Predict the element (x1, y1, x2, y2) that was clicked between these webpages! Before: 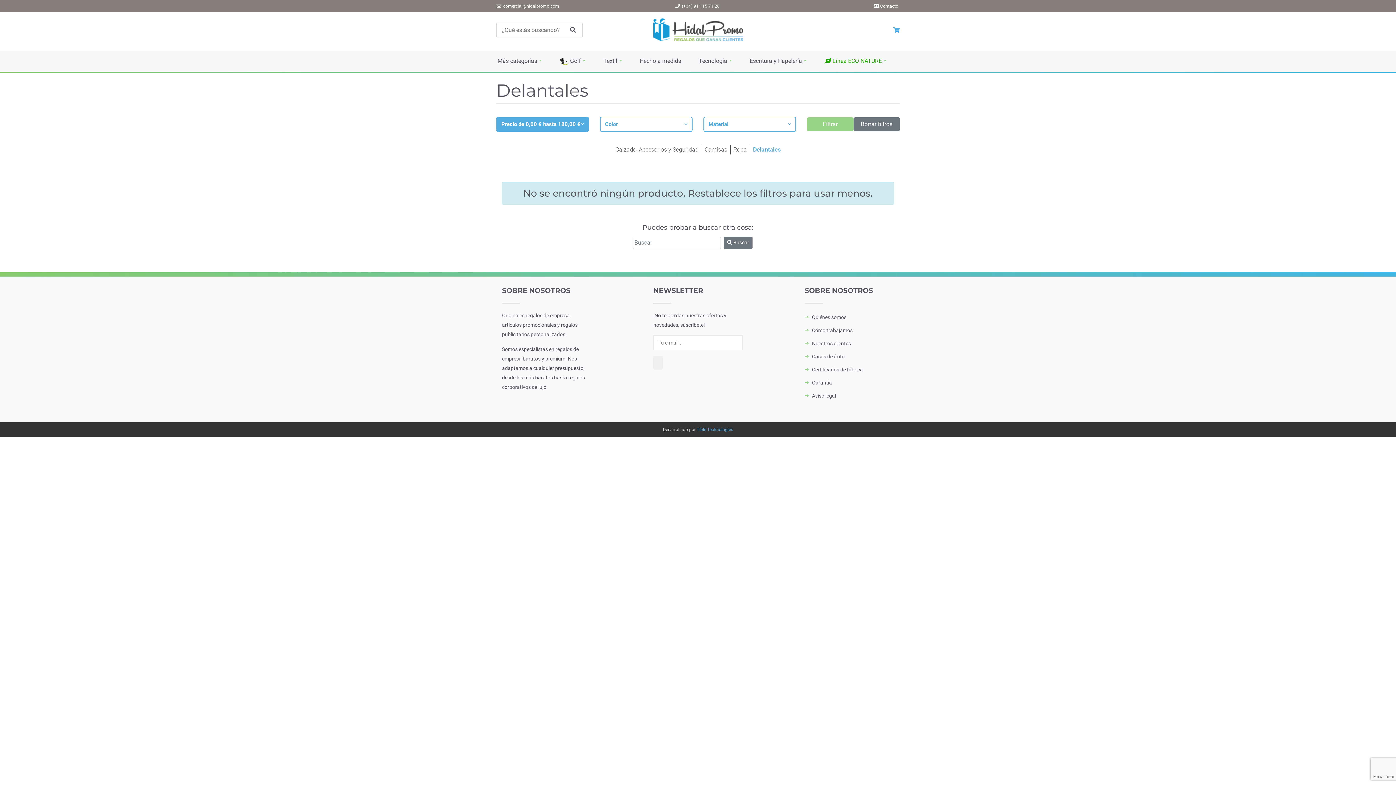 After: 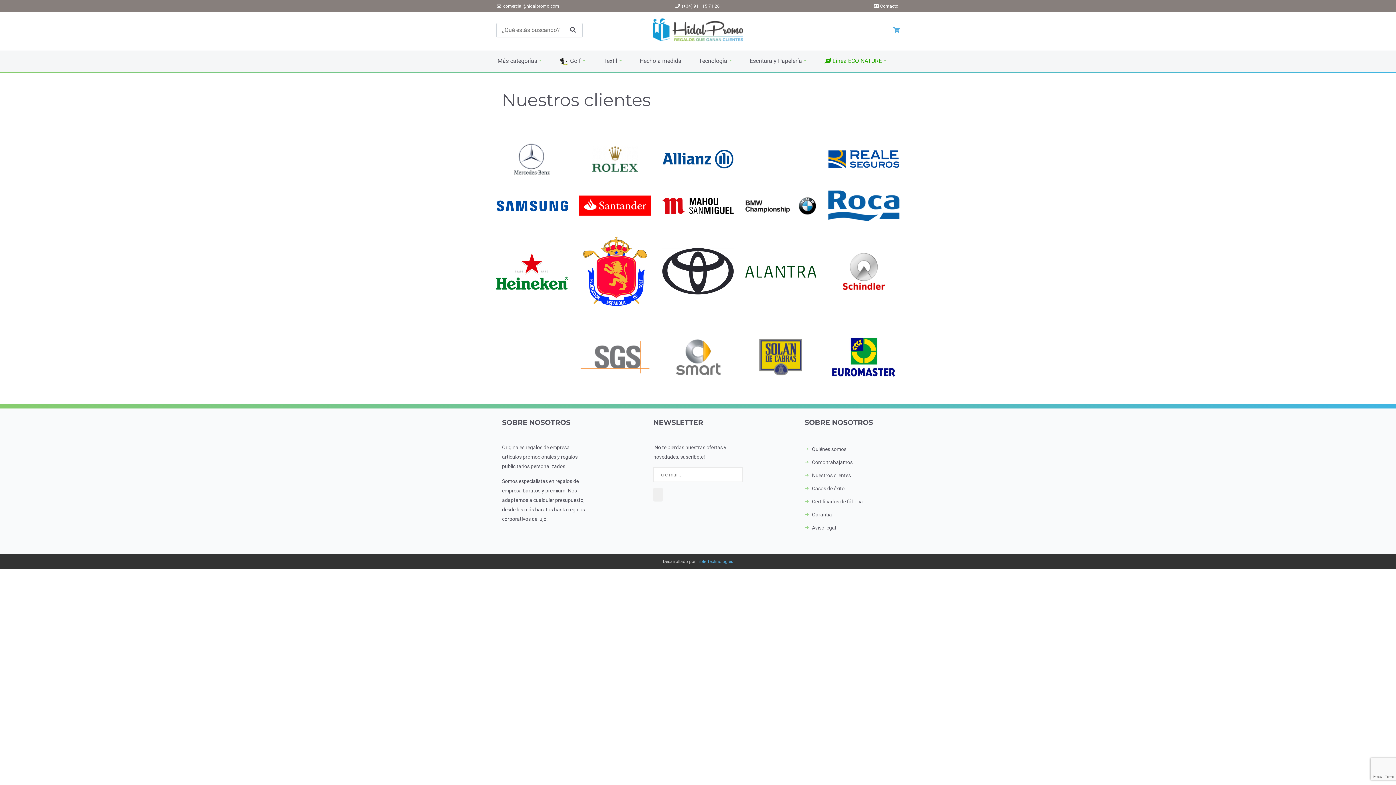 Action: label: Nuestros clientes bbox: (804, 337, 894, 350)